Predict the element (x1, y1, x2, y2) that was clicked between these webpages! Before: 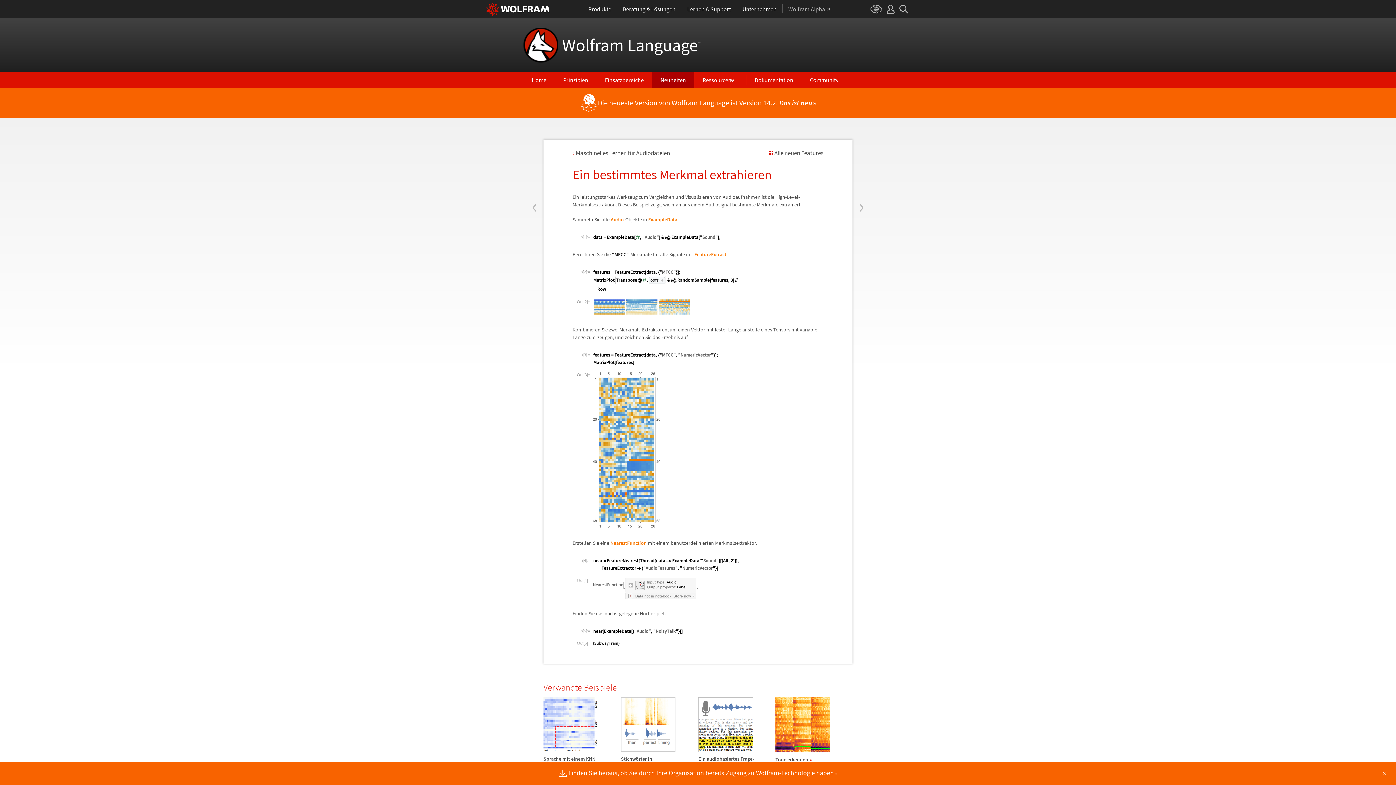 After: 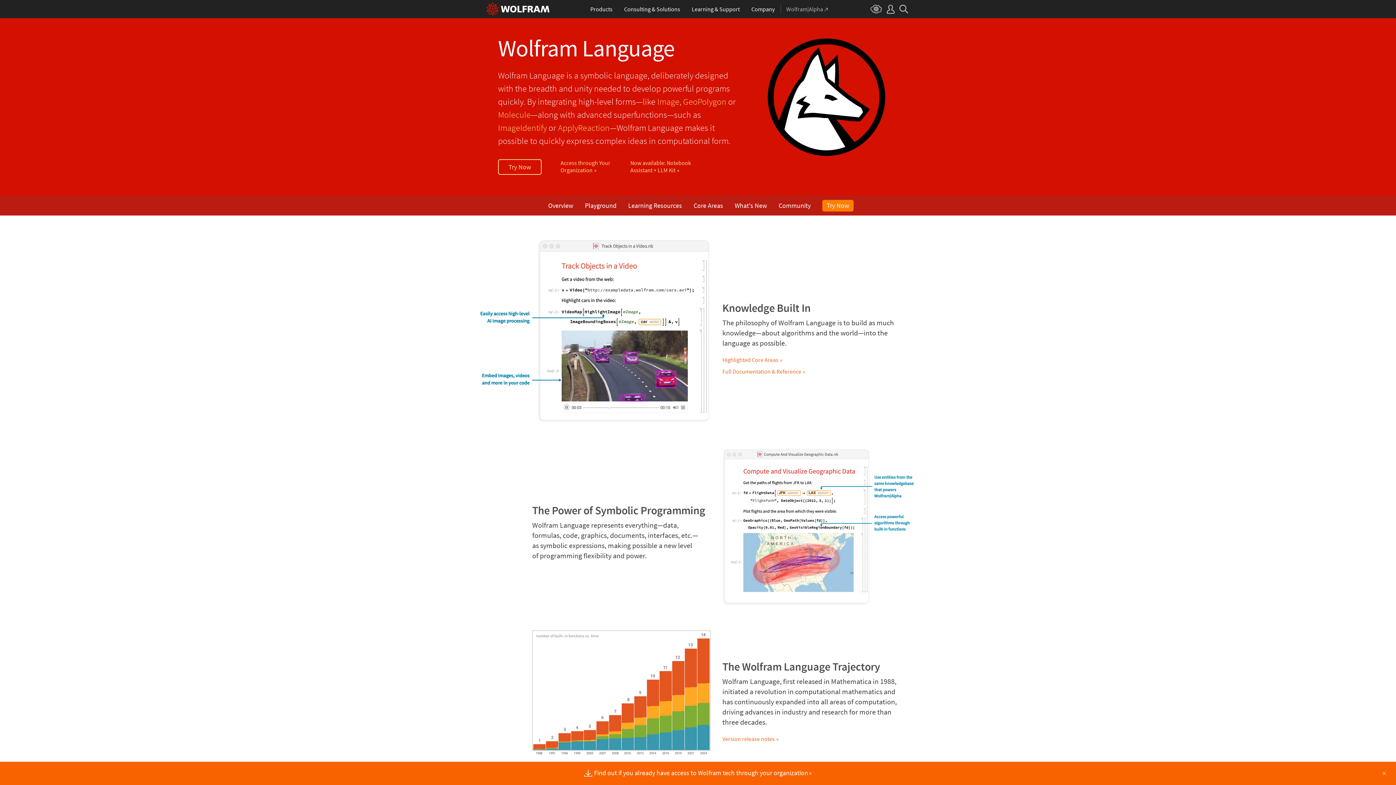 Action: bbox: (523, 18, 700, 72) label: Wolfram Language™